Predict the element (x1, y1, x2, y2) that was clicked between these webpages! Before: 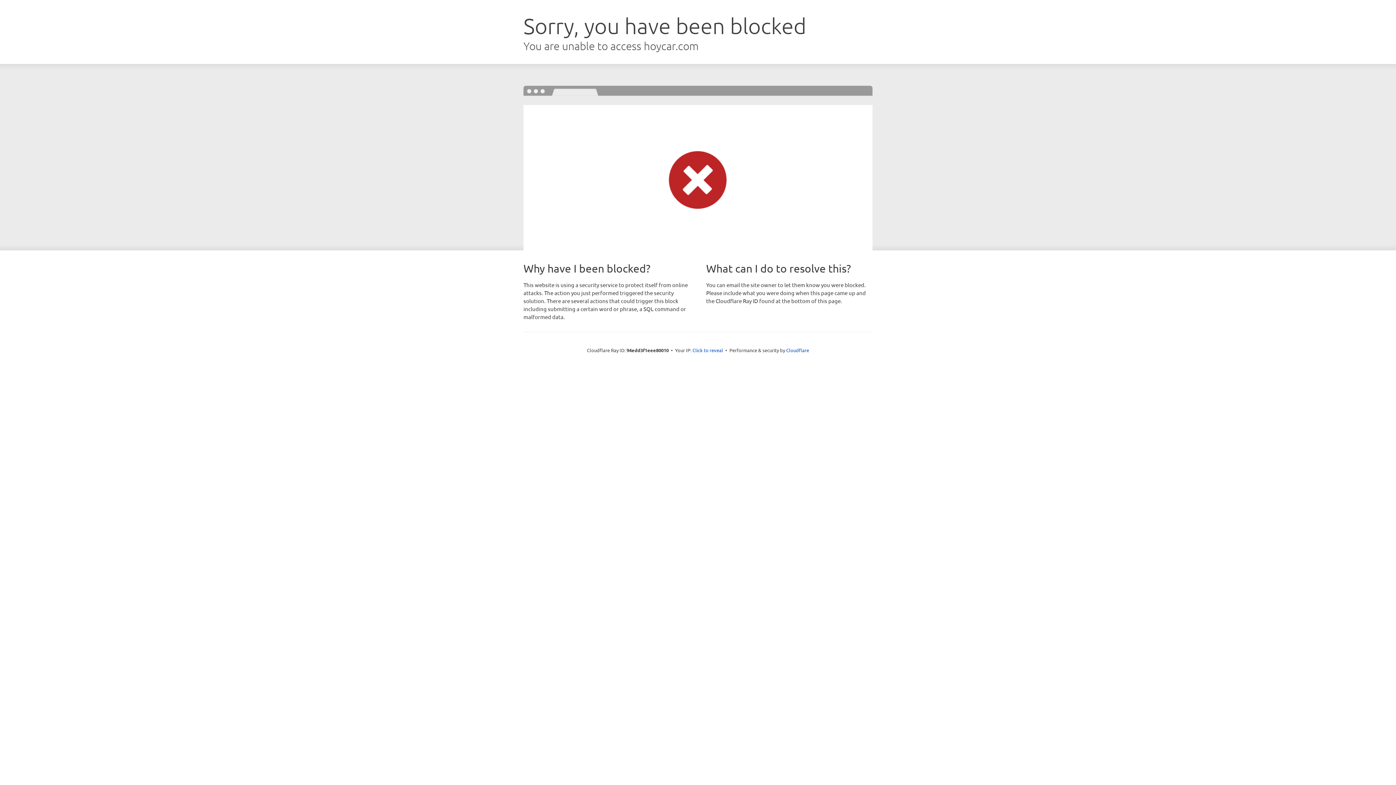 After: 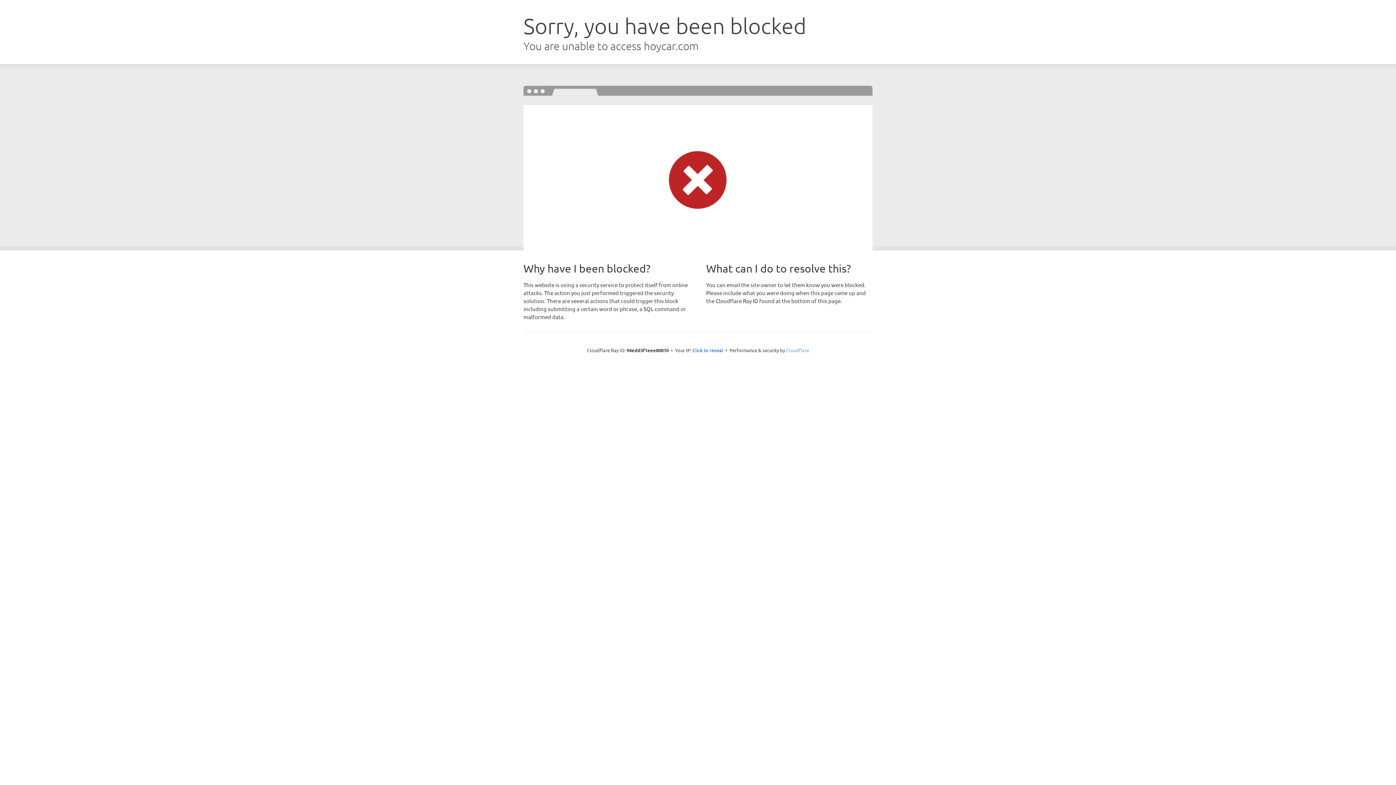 Action: label: Cloudflare bbox: (786, 347, 809, 353)